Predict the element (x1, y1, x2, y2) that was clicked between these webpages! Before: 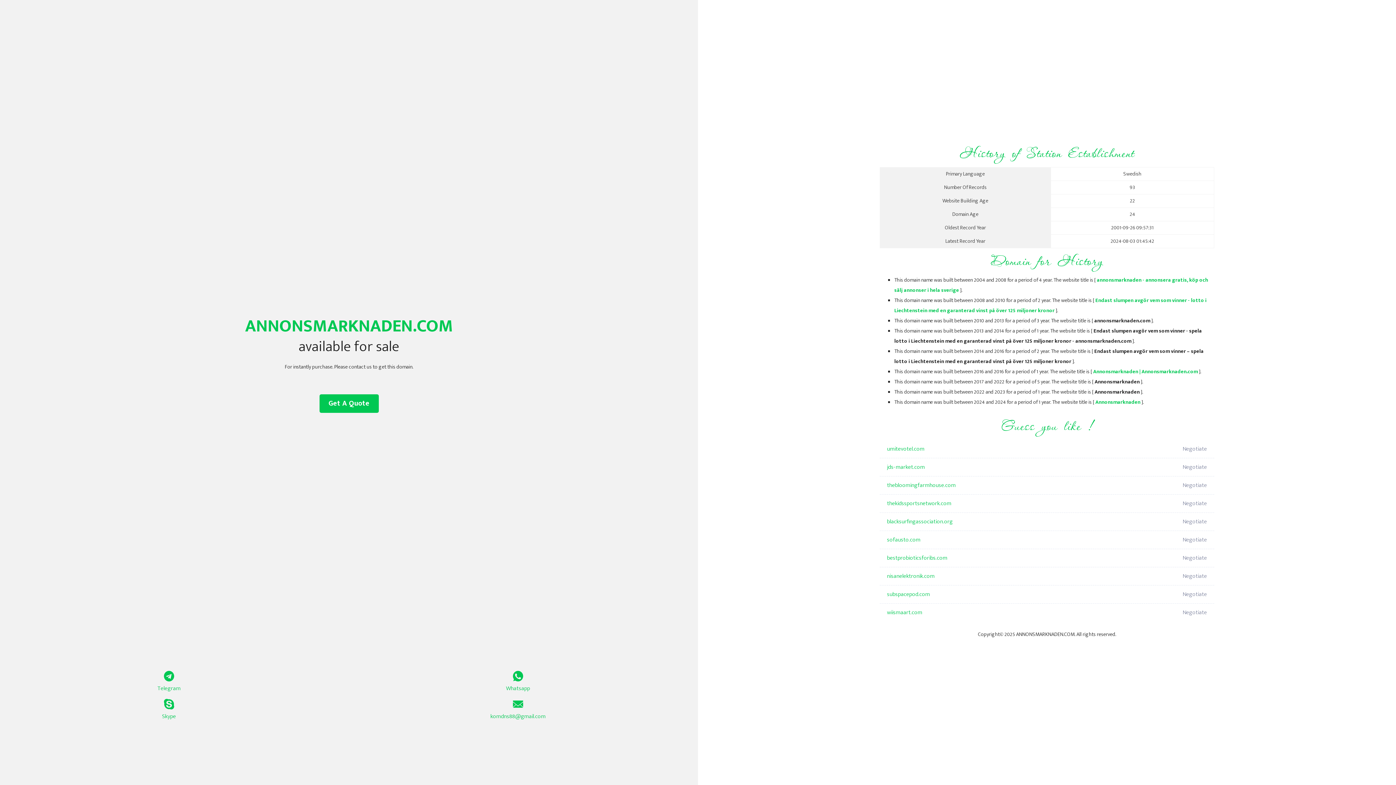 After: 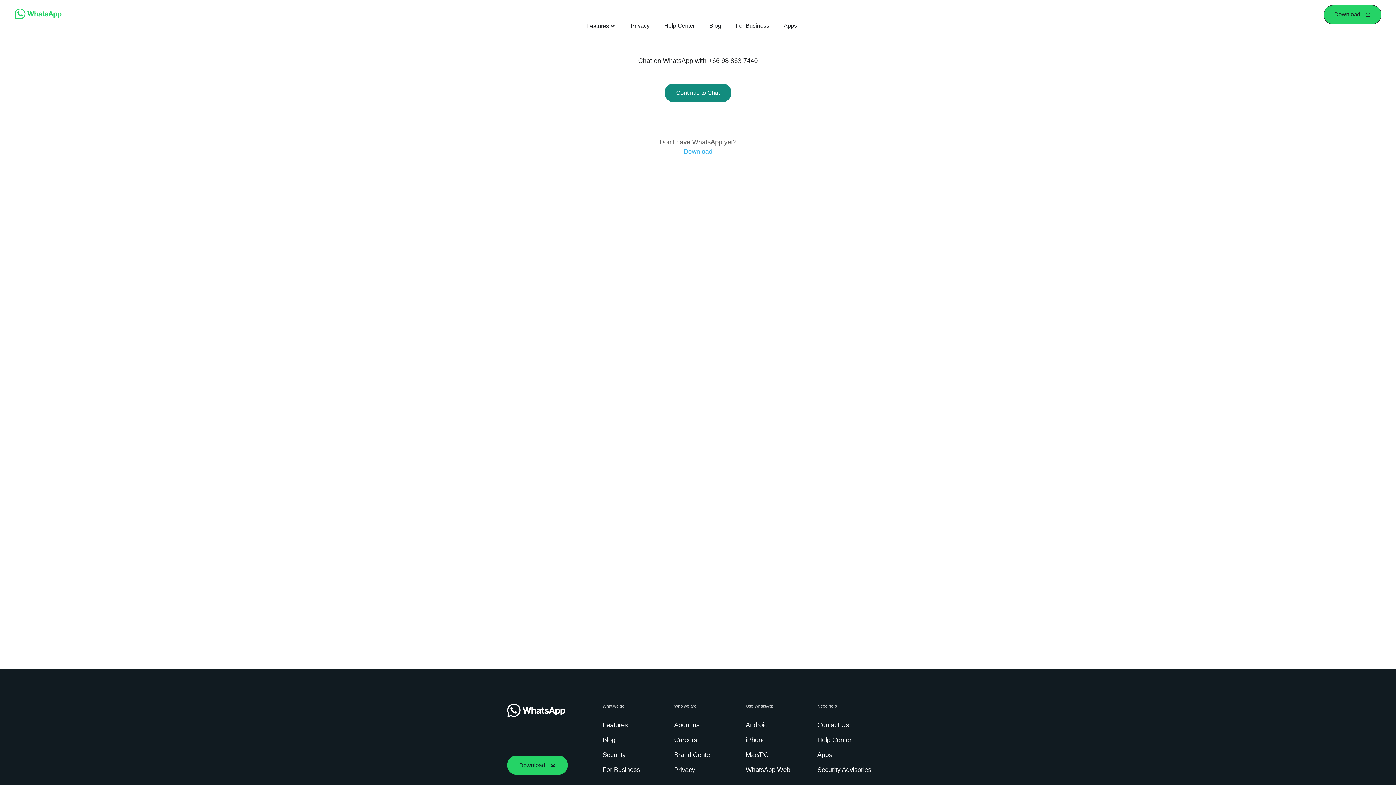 Action: bbox: (349, 671, 687, 693) label: Whatsapp